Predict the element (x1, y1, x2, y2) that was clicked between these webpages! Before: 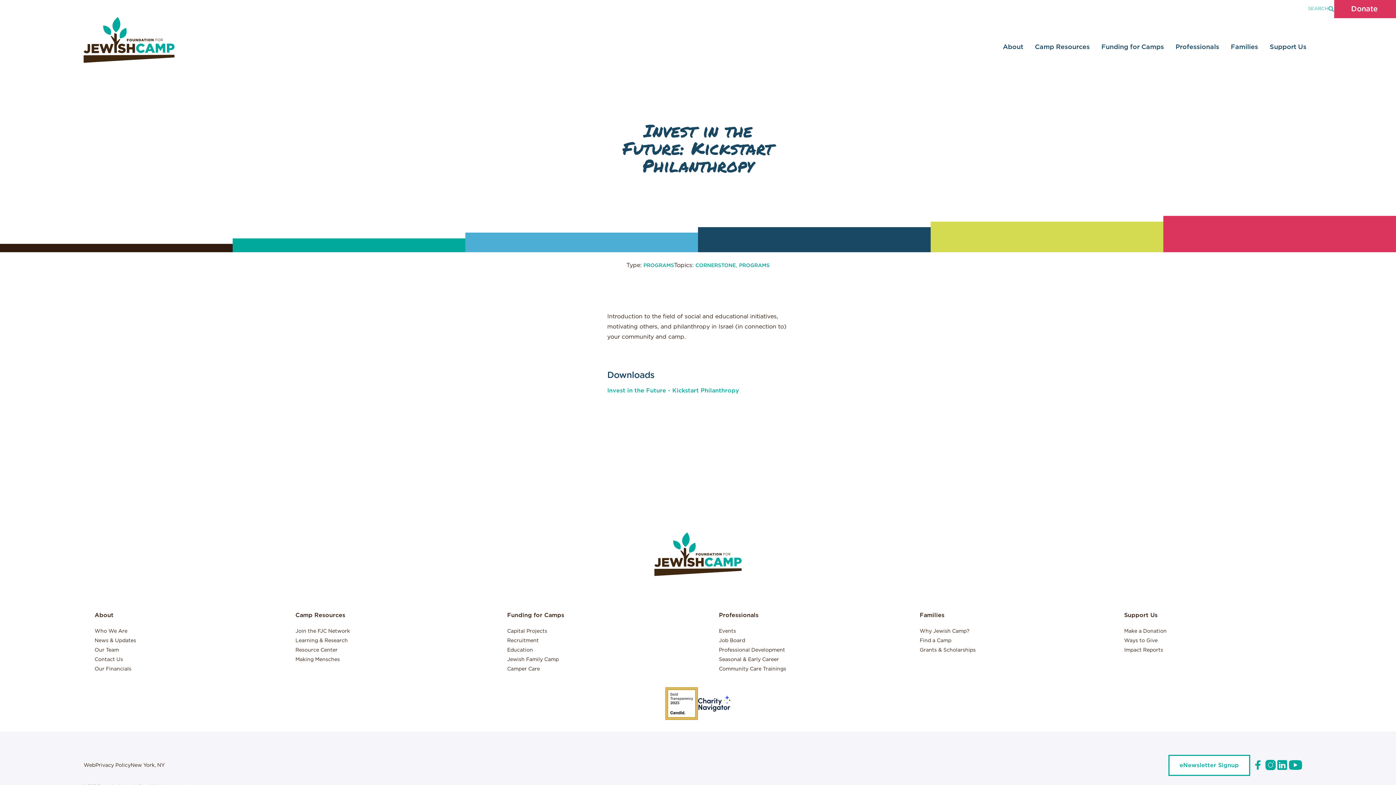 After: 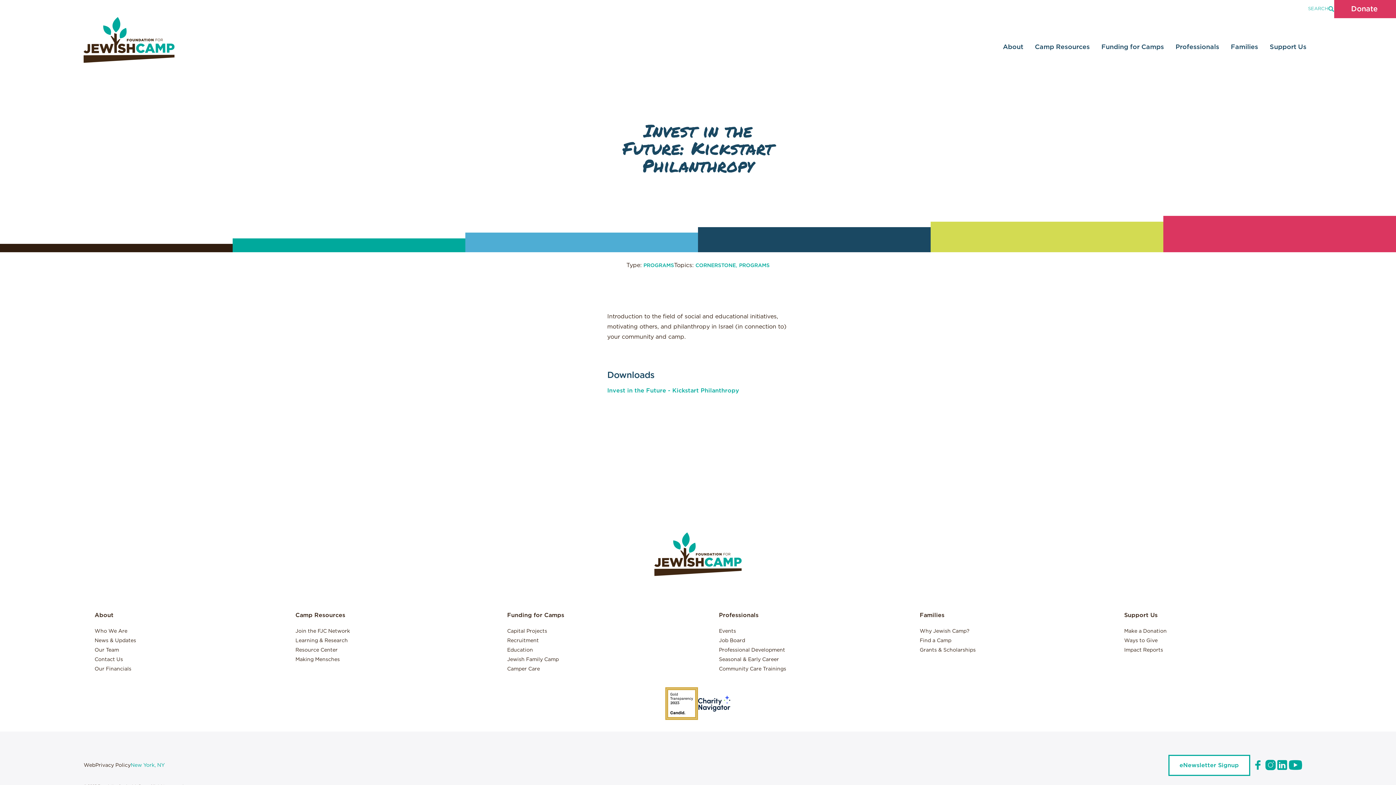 Action: label: New York, NY bbox: (130, 762, 164, 769)